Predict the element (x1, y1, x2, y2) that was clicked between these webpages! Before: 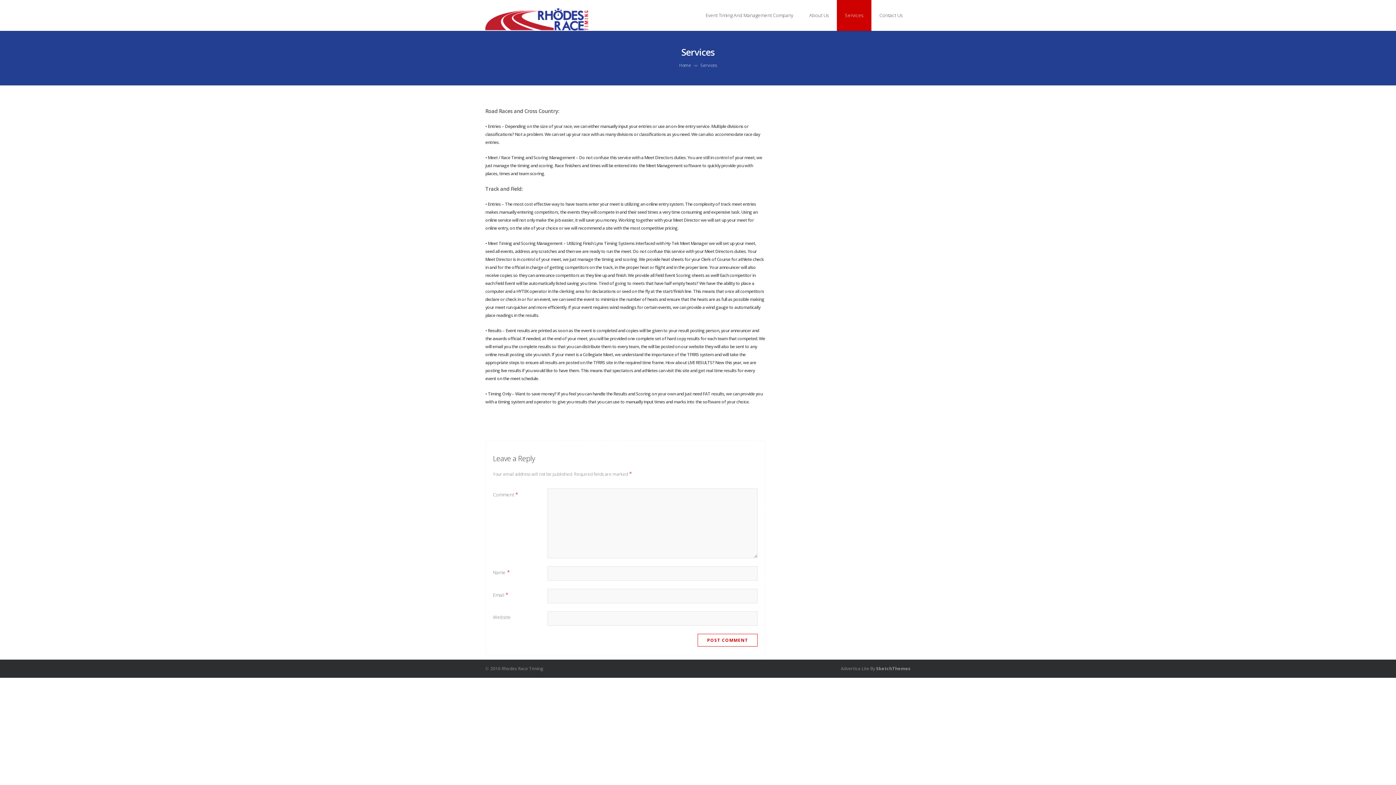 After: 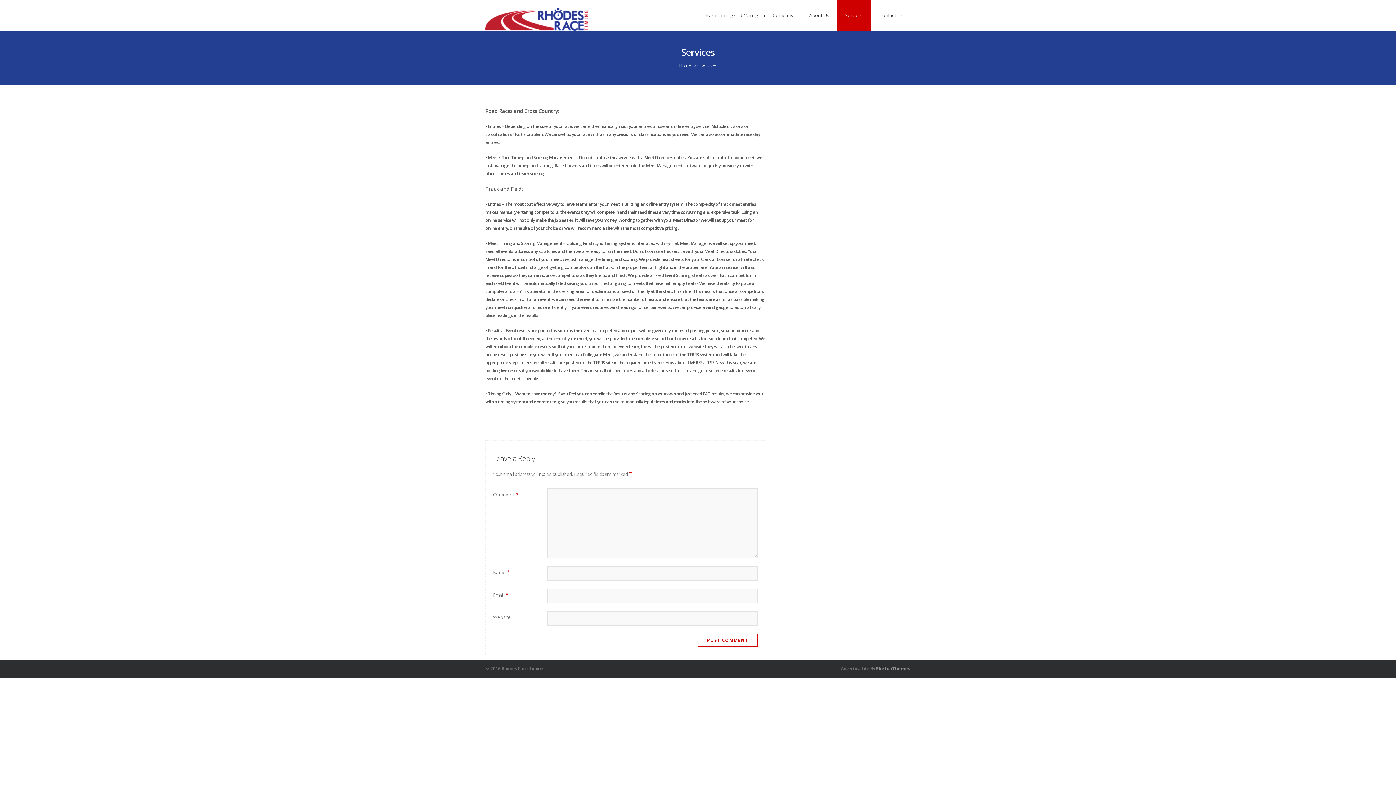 Action: bbox: (837, 0, 871, 30) label: Services